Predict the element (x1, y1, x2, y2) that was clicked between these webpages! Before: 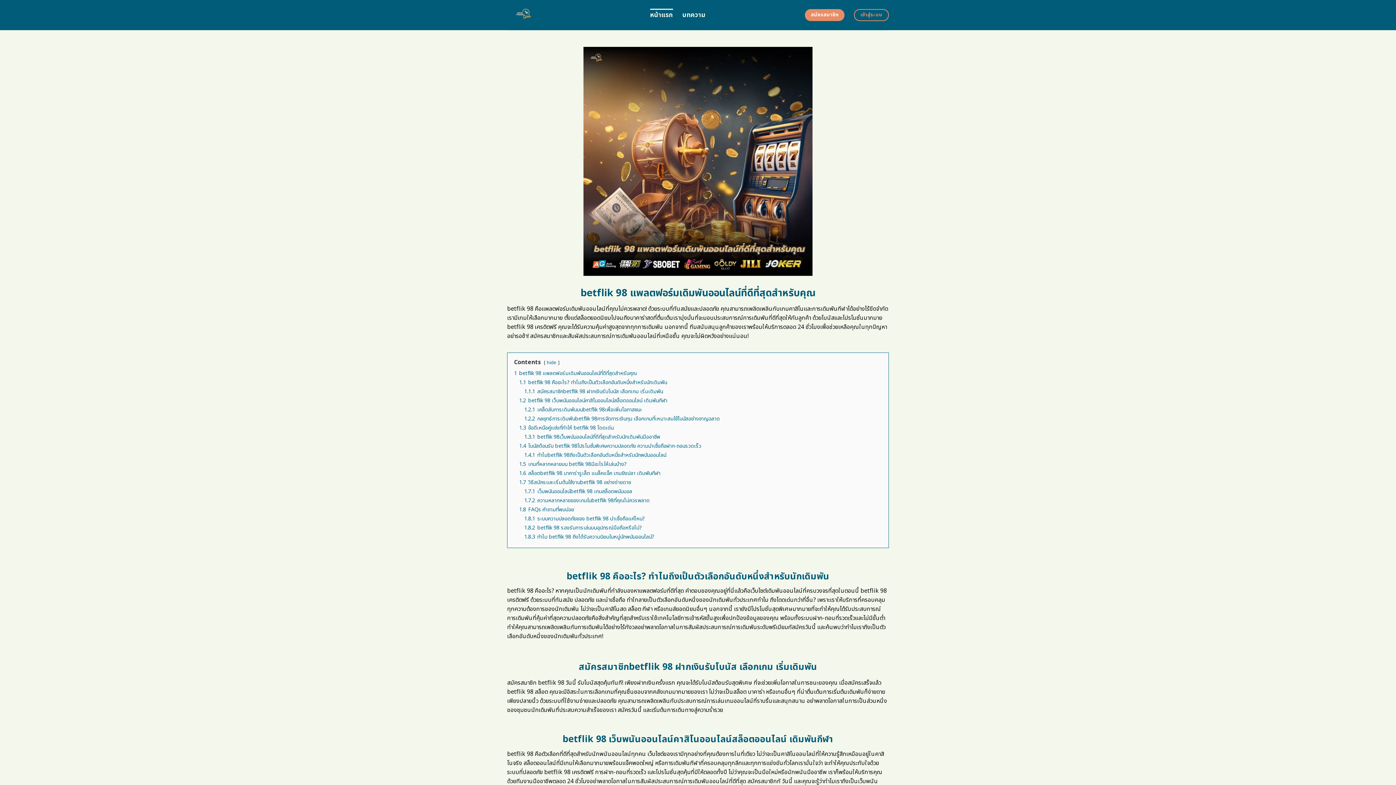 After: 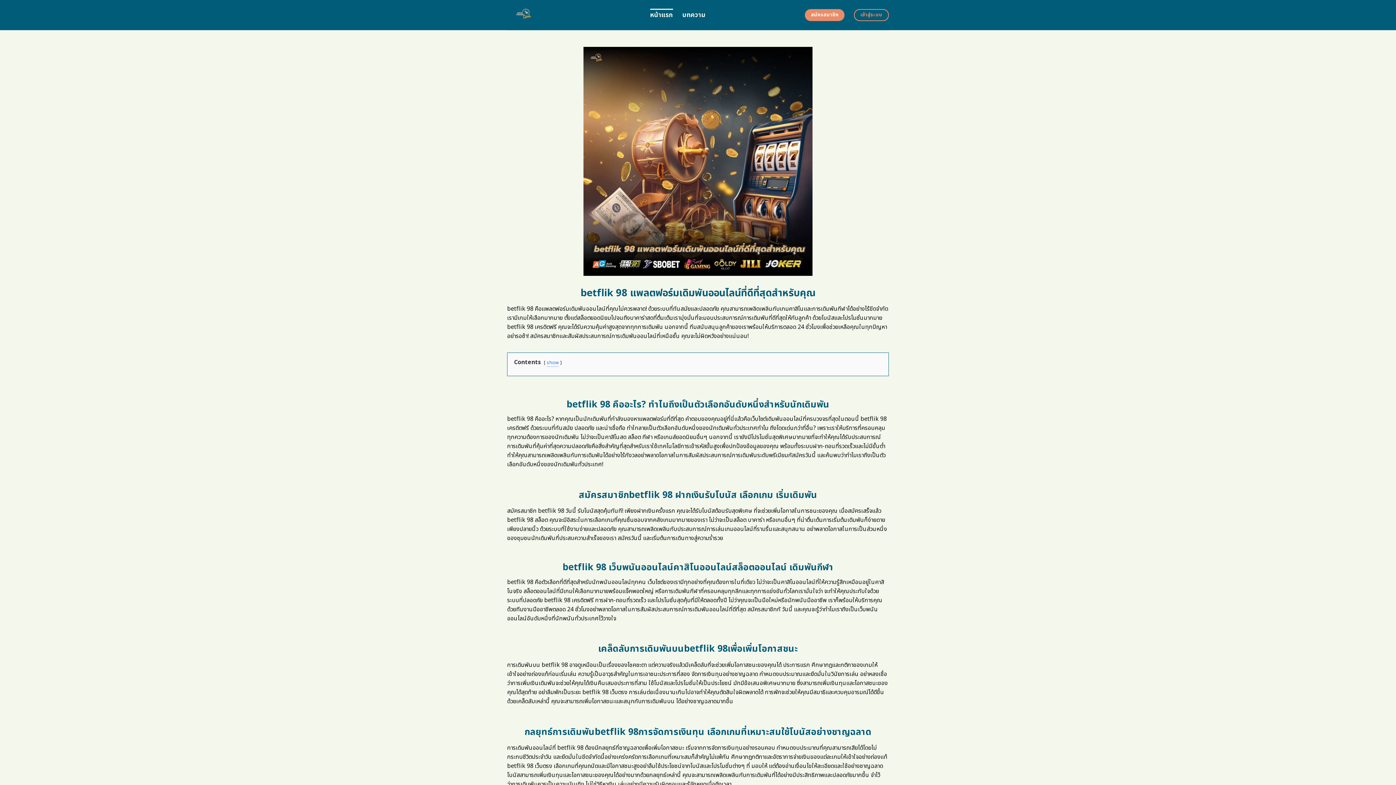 Action: label: hide bbox: (546, 359, 556, 366)